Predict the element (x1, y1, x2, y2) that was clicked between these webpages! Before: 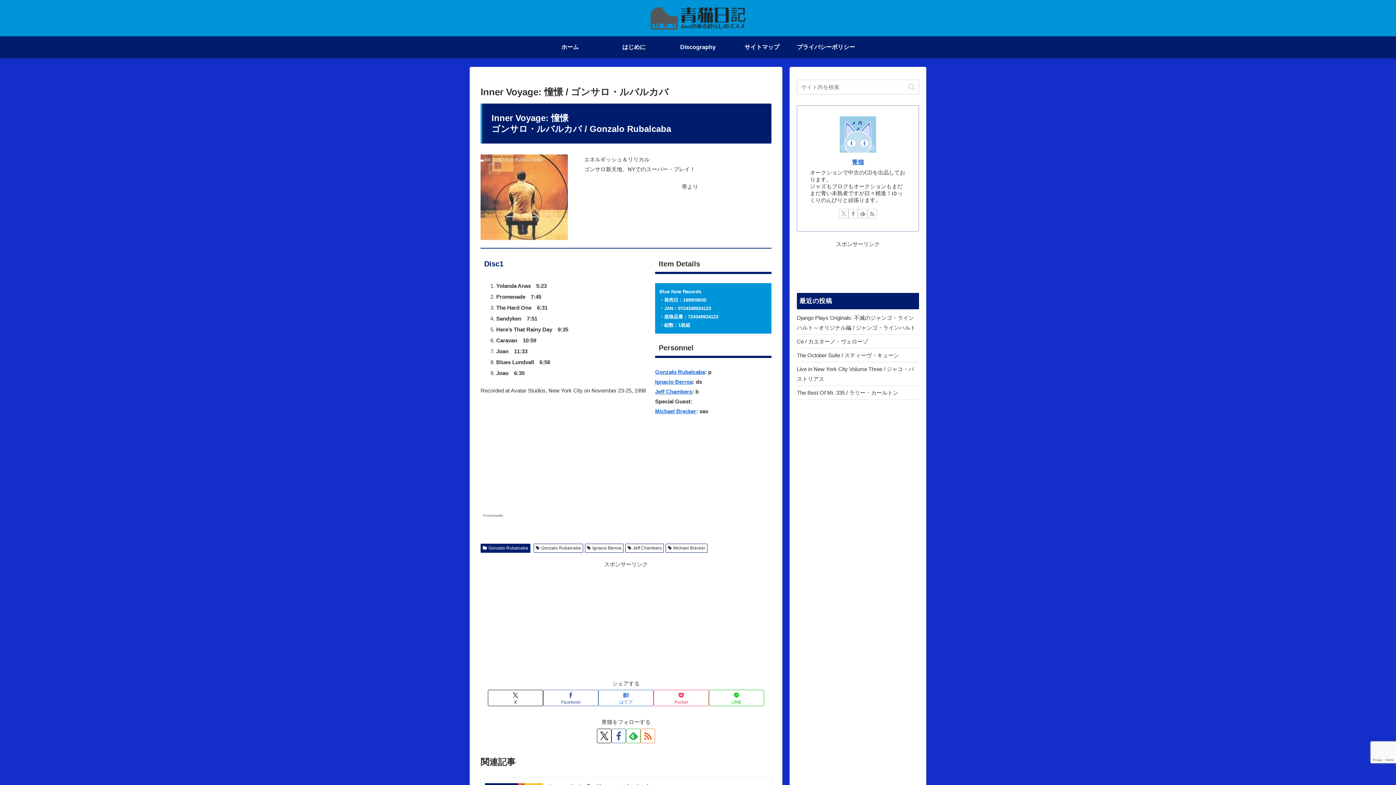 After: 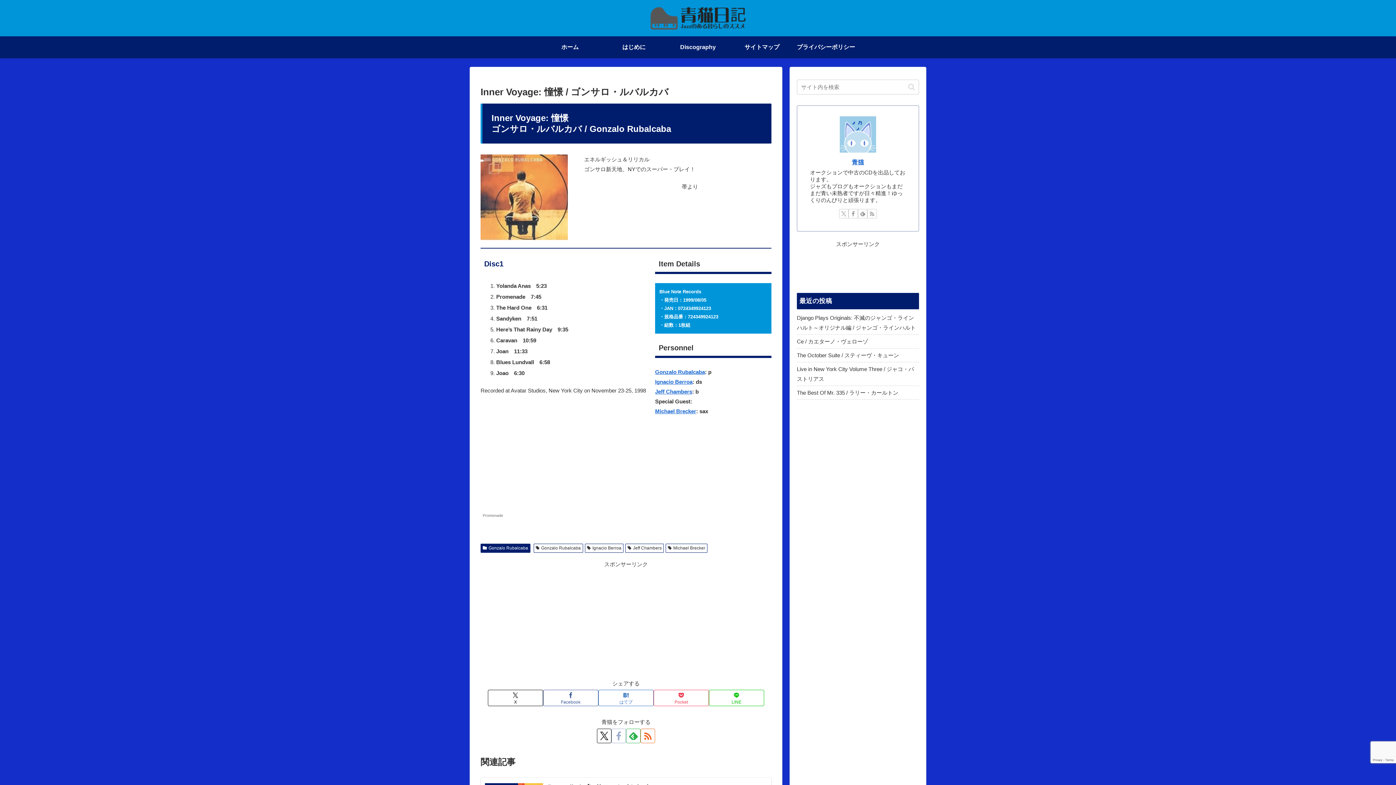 Action: bbox: (611, 728, 626, 743) label: Facebookをフォロー